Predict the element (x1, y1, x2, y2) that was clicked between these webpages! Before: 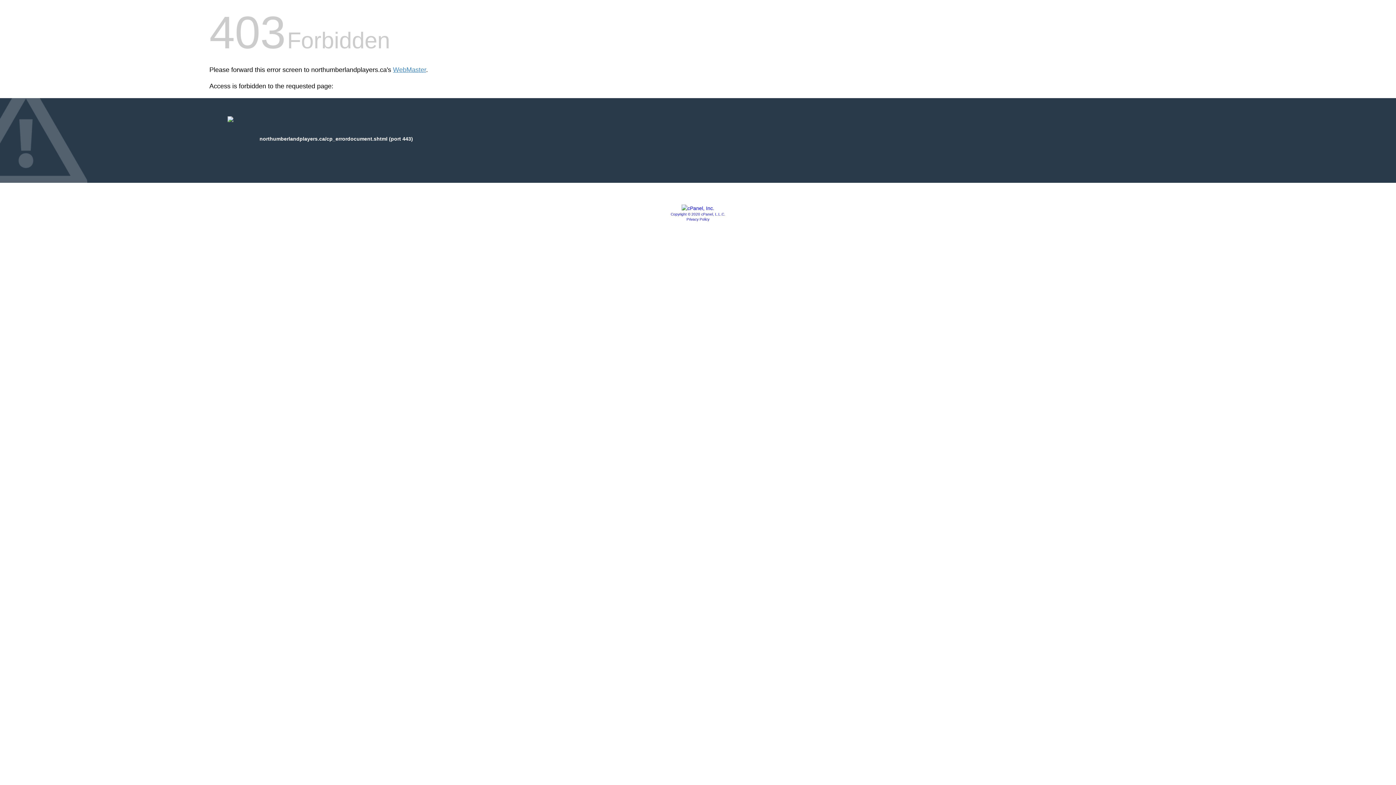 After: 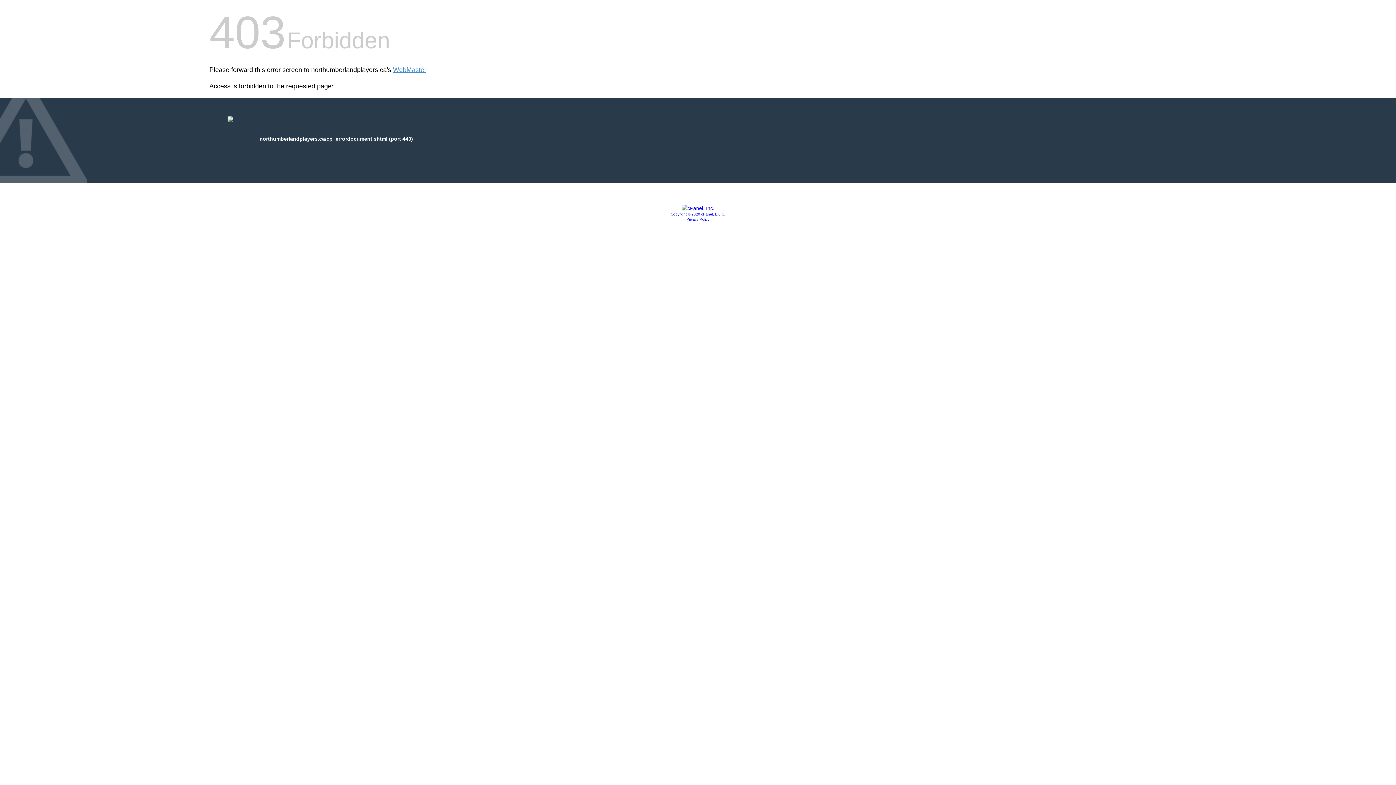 Action: bbox: (686, 217, 709, 221) label: Privacy Policy